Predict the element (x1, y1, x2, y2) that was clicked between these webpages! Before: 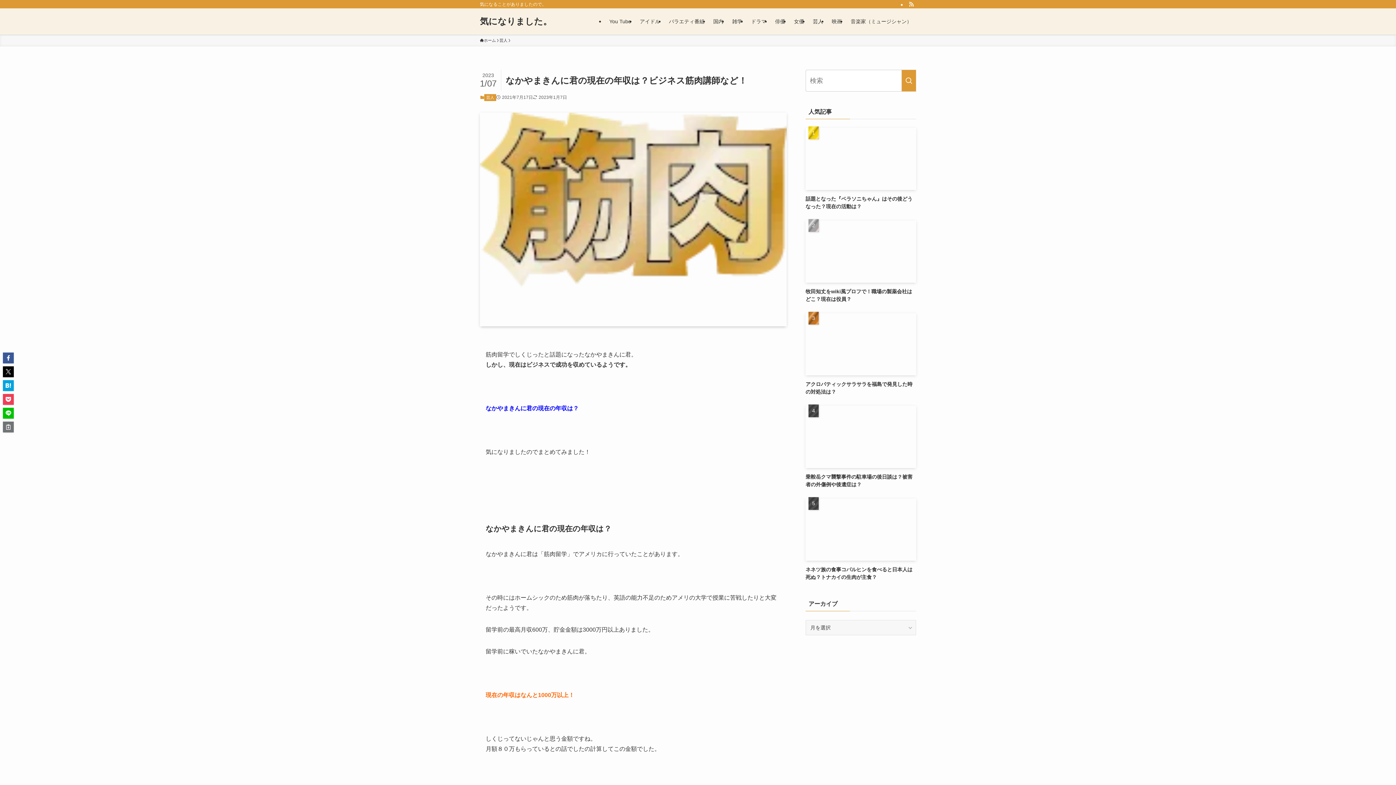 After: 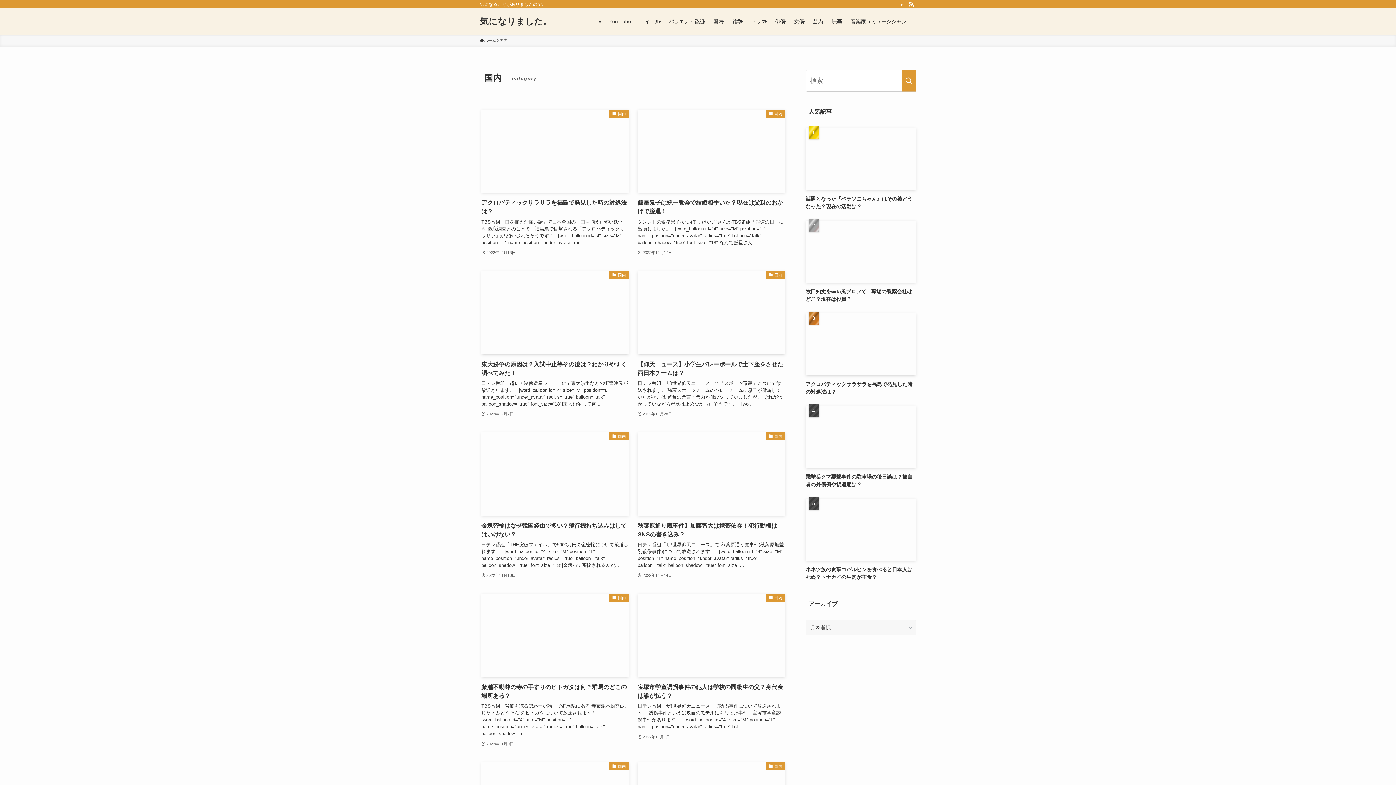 Action: bbox: (709, 8, 728, 34) label: 国内